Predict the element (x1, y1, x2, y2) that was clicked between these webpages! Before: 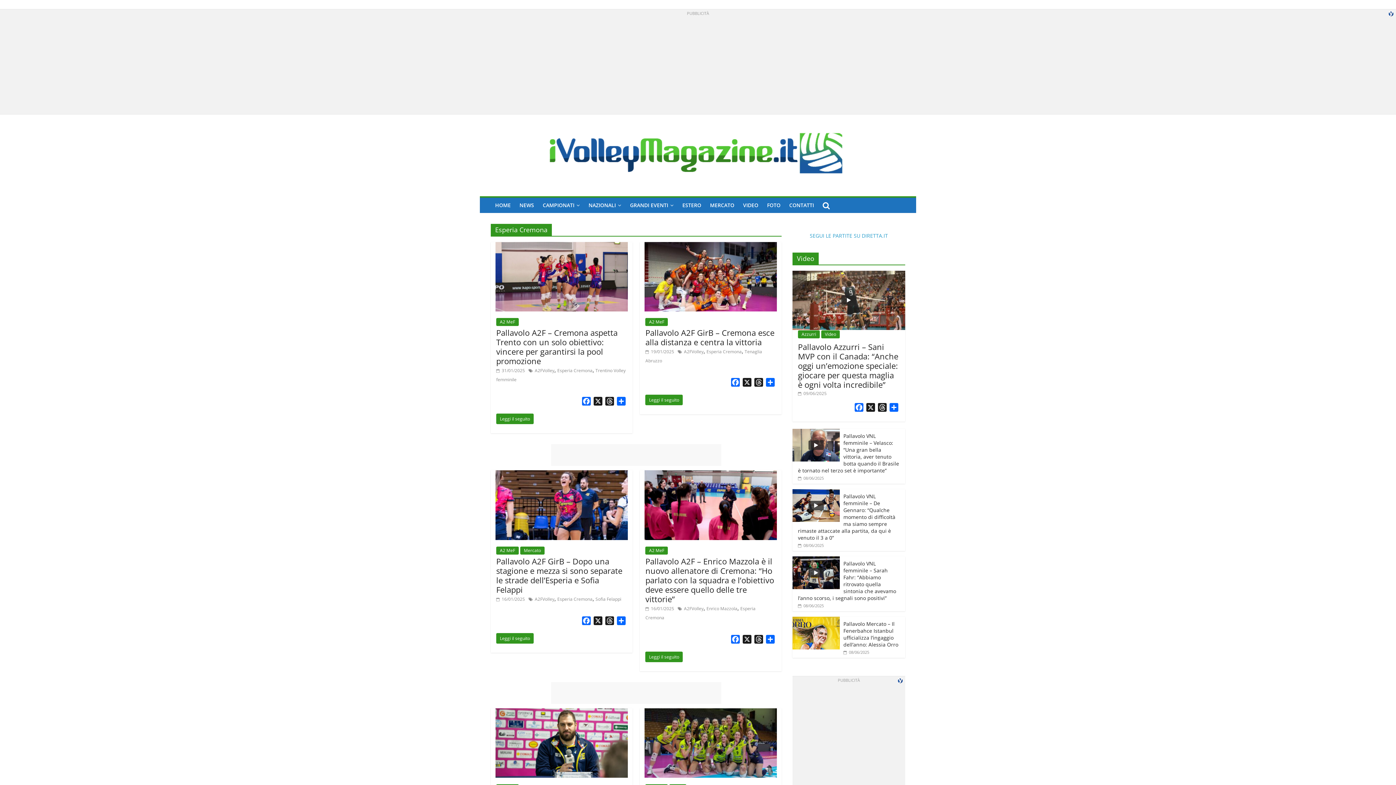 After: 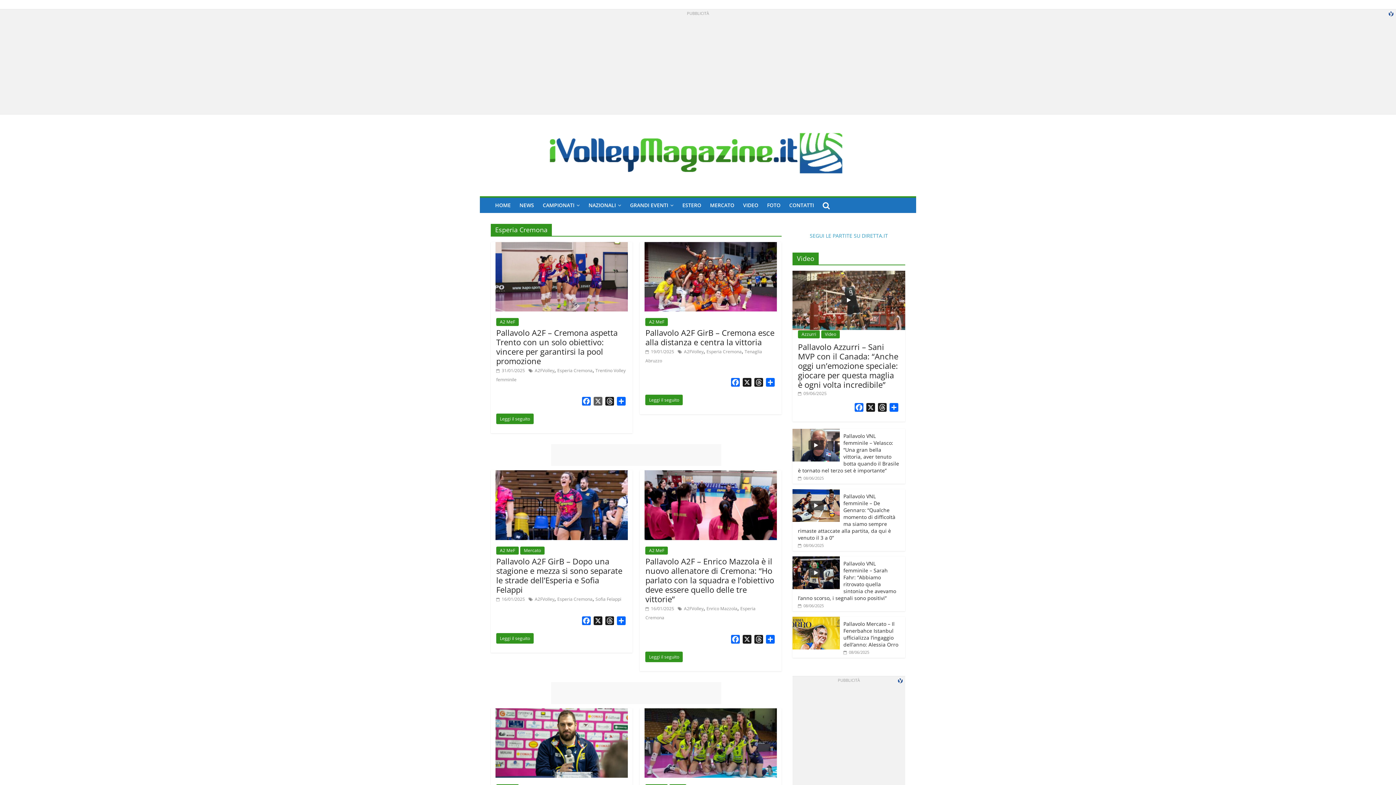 Action: label: X bbox: (592, 397, 603, 408)